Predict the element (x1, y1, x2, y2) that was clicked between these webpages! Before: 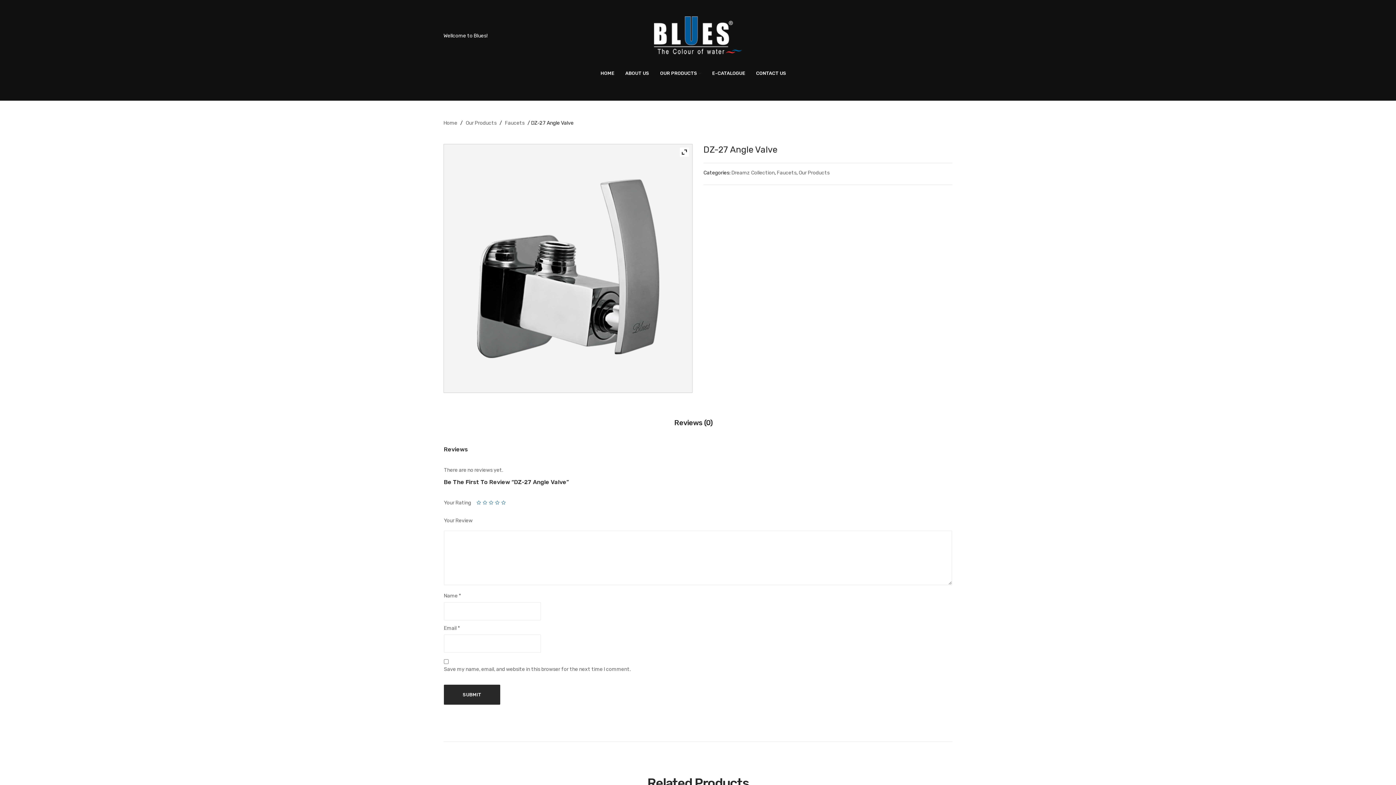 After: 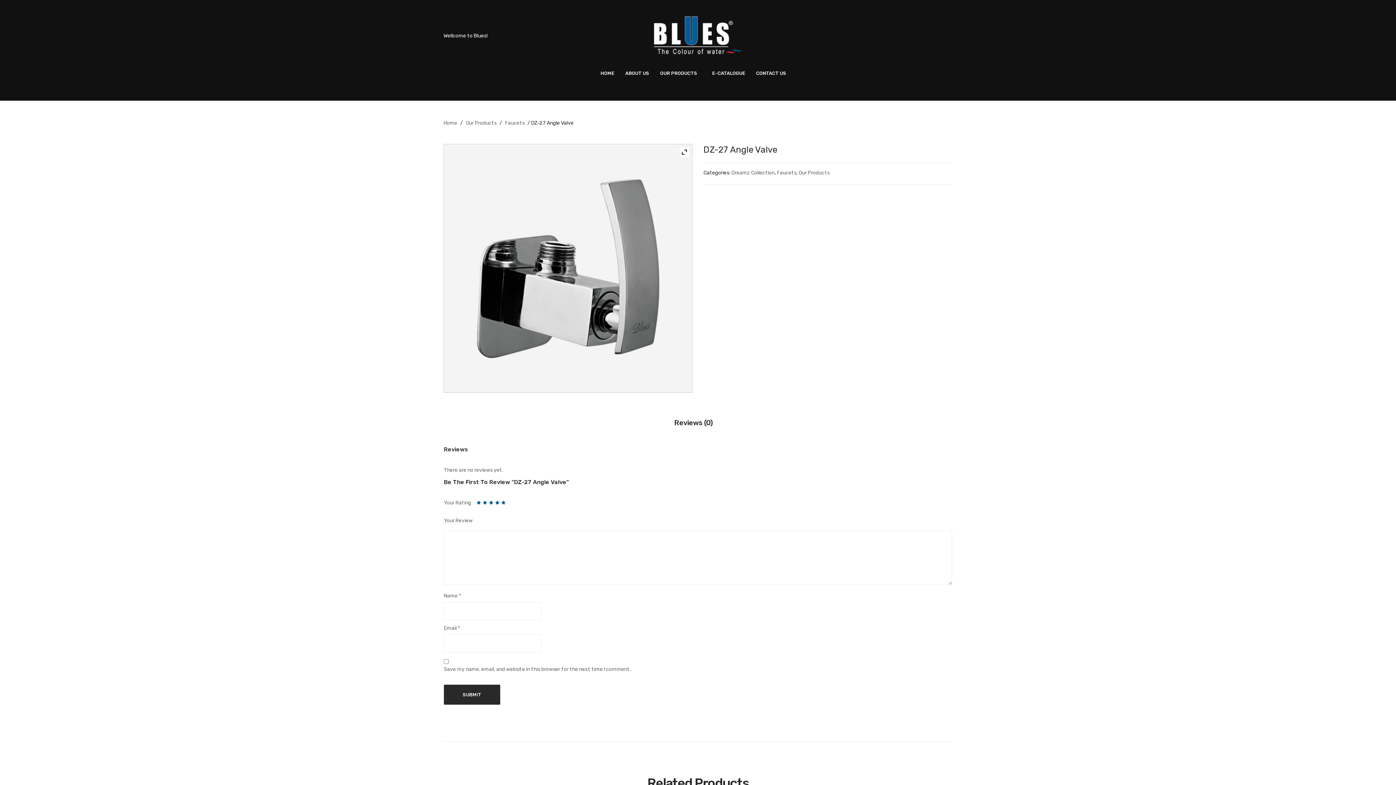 Action: label: 5 of 5 stars bbox: (501, 500, 506, 505)